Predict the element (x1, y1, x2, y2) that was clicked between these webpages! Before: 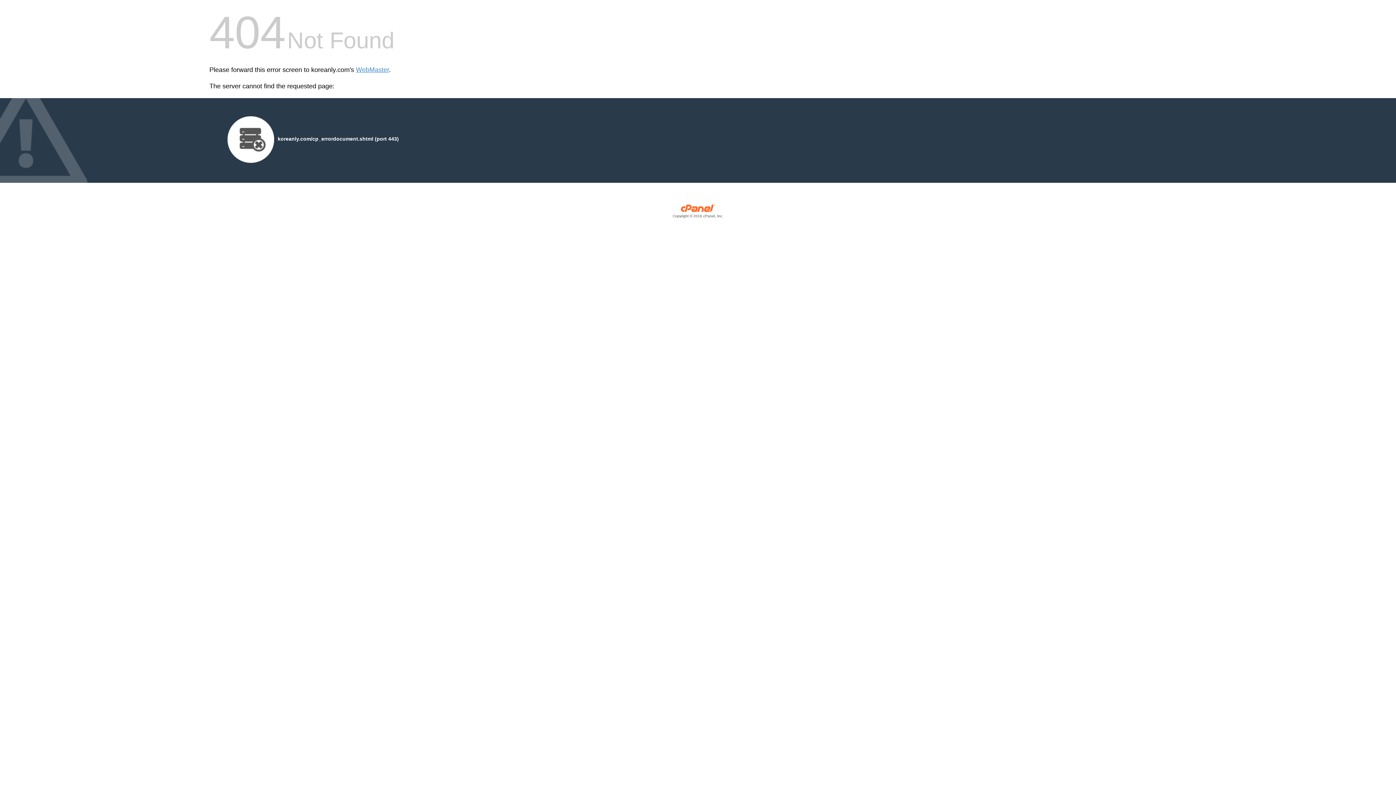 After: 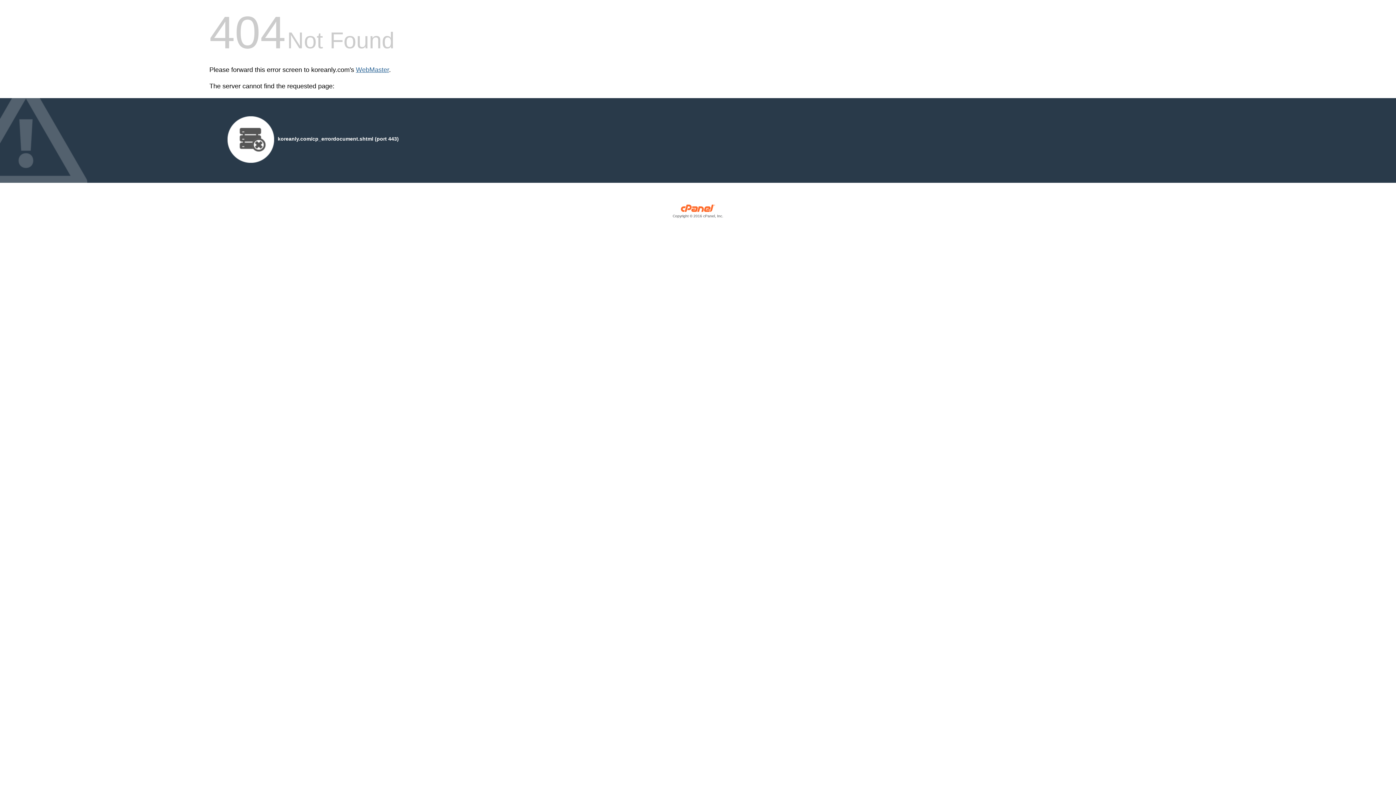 Action: bbox: (356, 66, 389, 73) label: WebMaster